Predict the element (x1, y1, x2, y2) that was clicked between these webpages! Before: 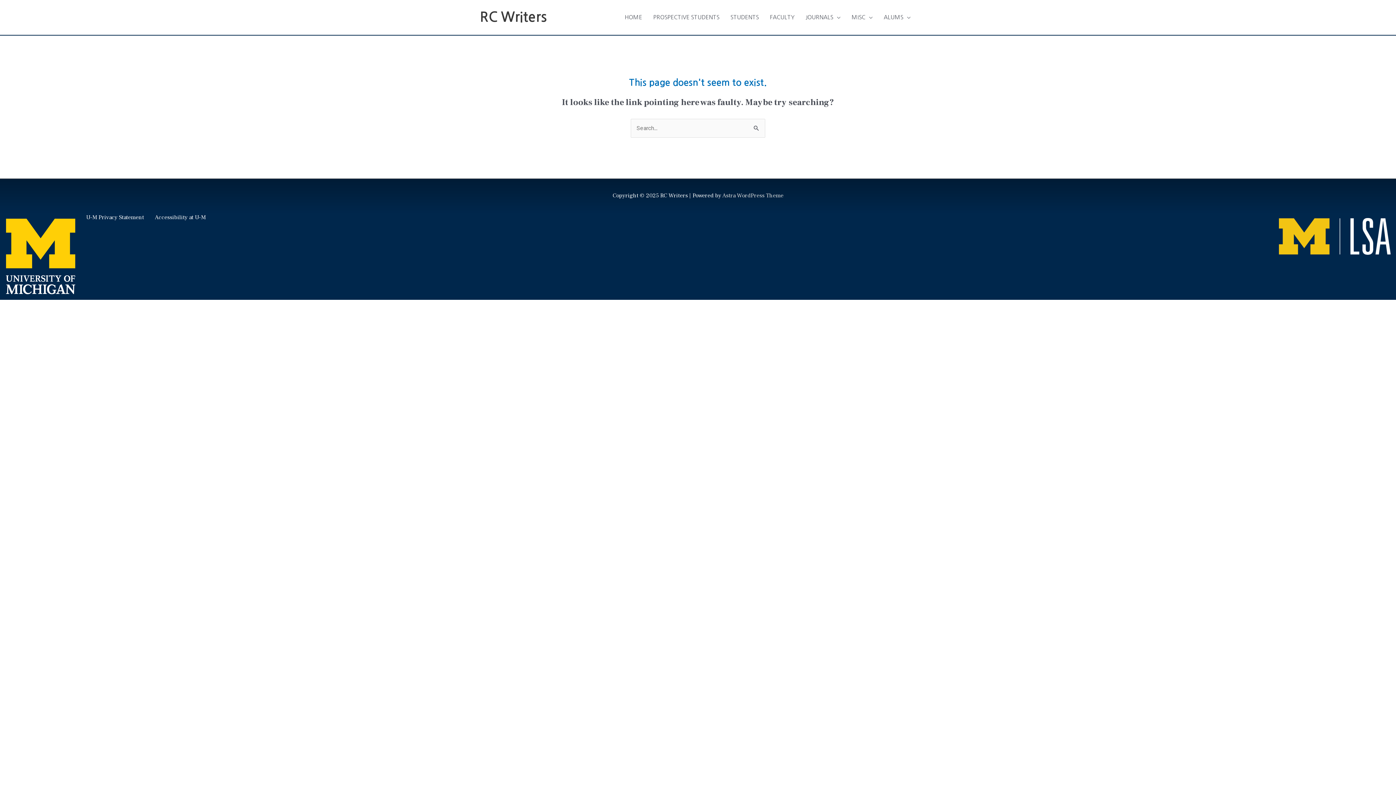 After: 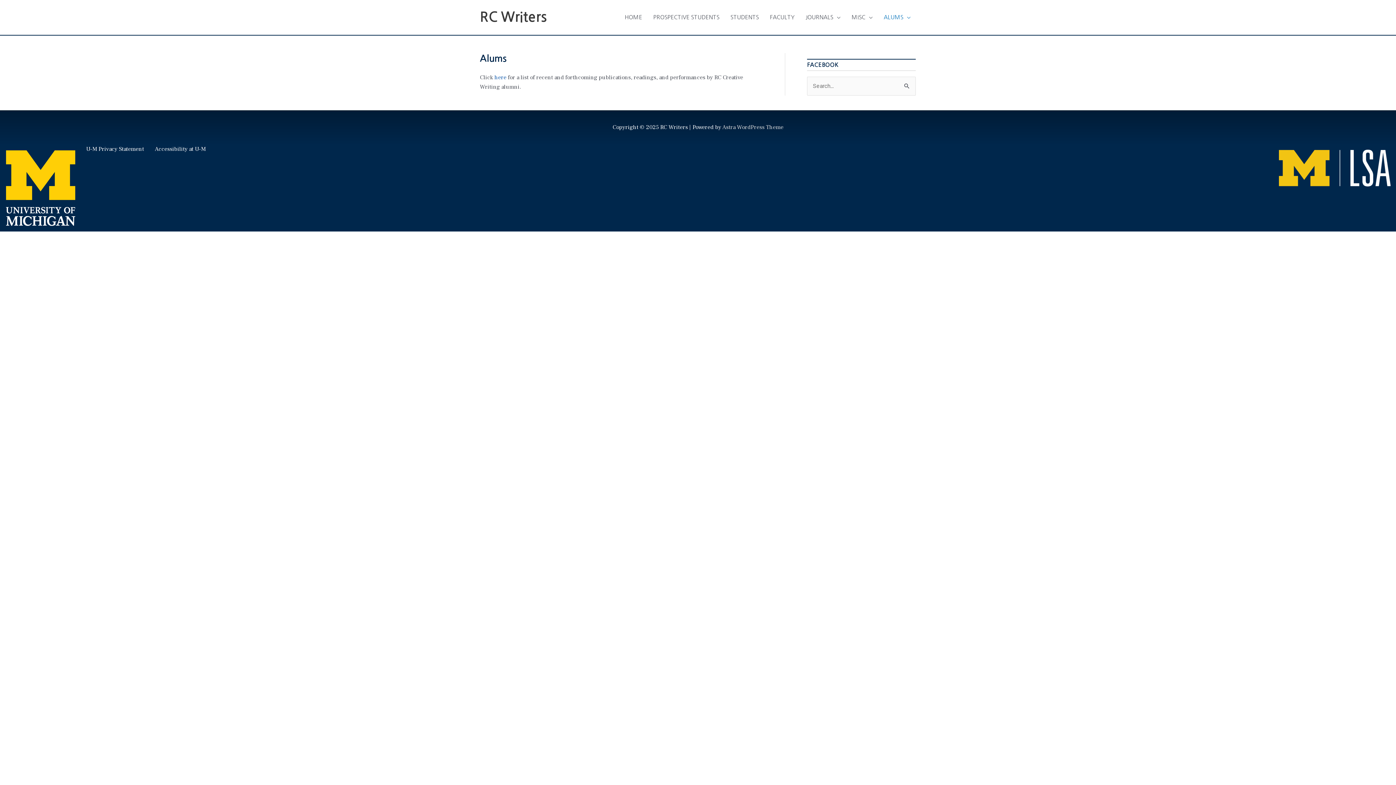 Action: label: ALUMS bbox: (878, 6, 916, 28)